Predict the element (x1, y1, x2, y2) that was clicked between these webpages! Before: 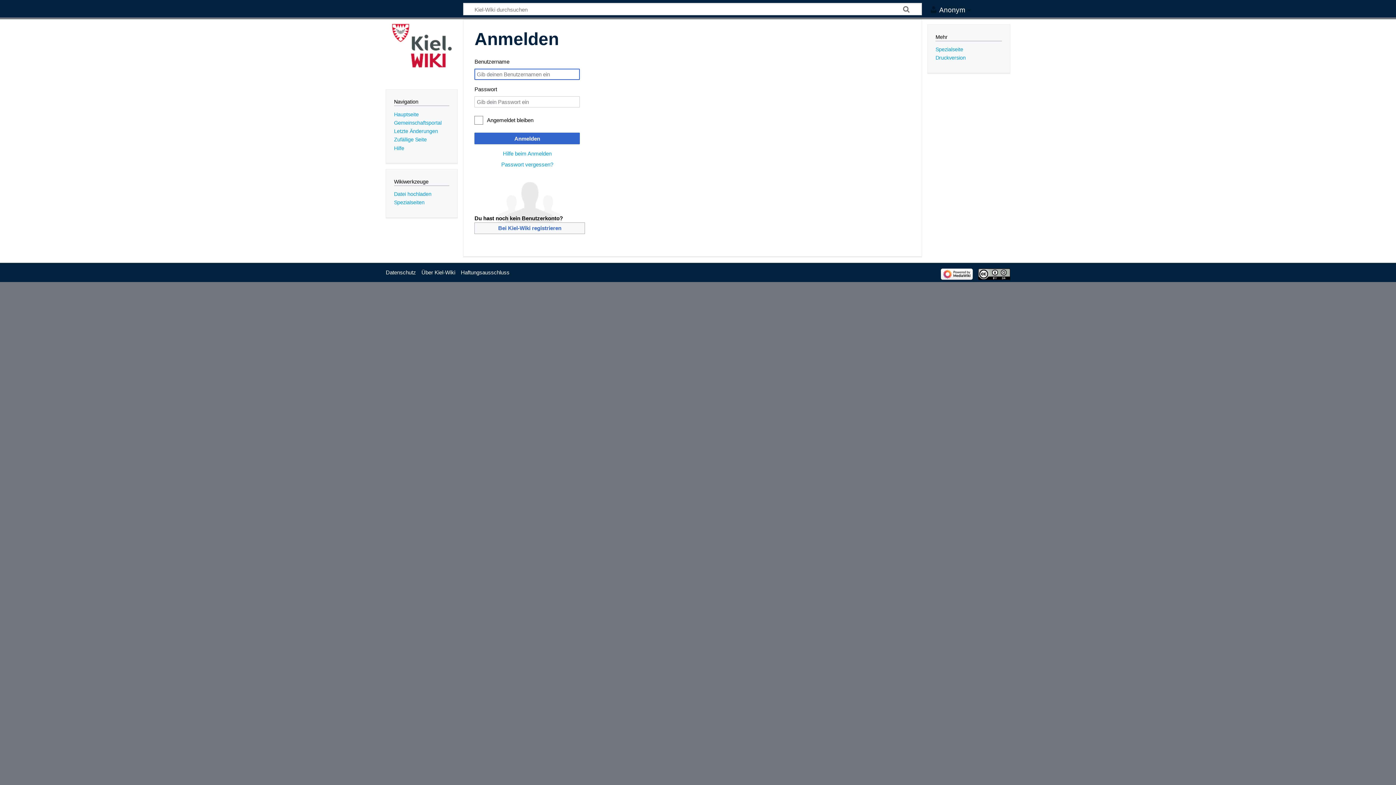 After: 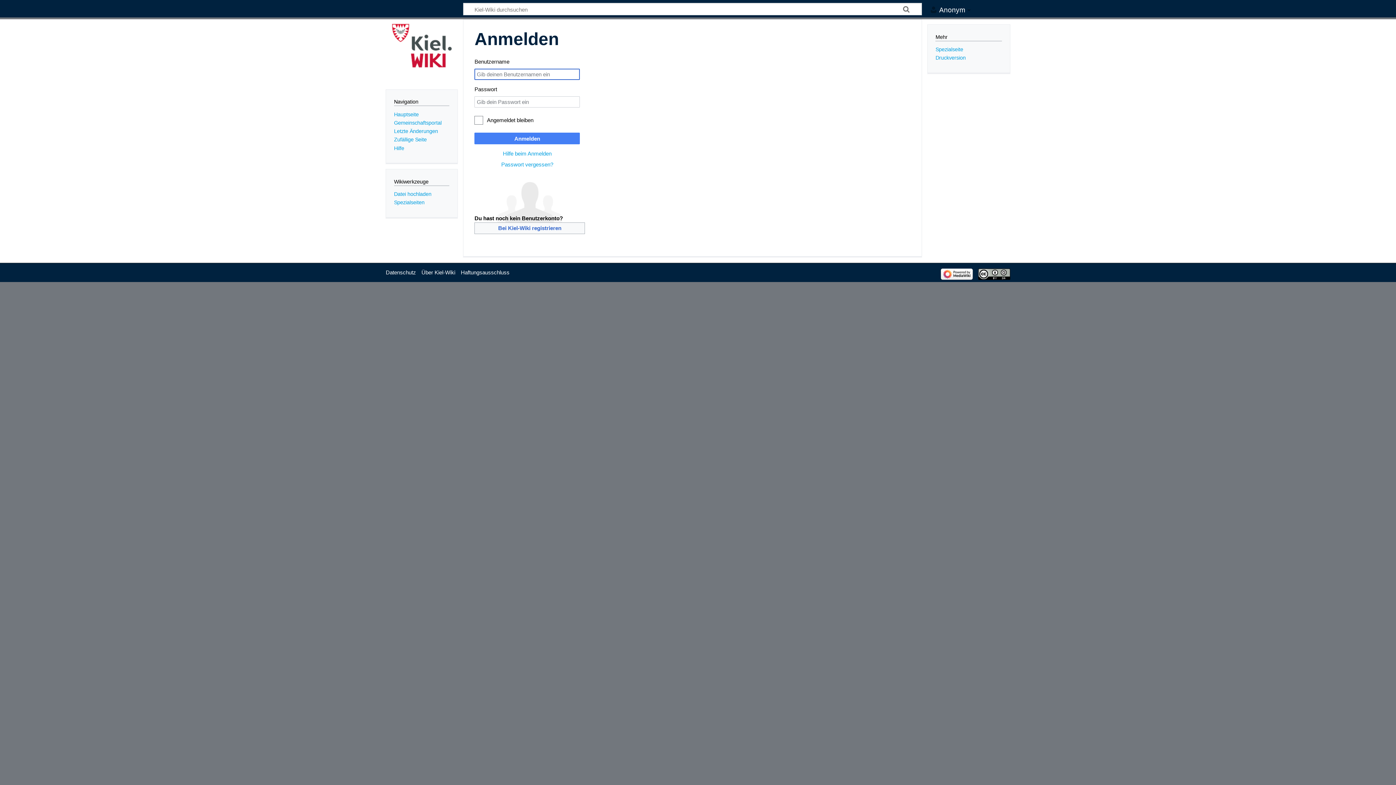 Action: bbox: (474, 132, 580, 144) label: Anmelden